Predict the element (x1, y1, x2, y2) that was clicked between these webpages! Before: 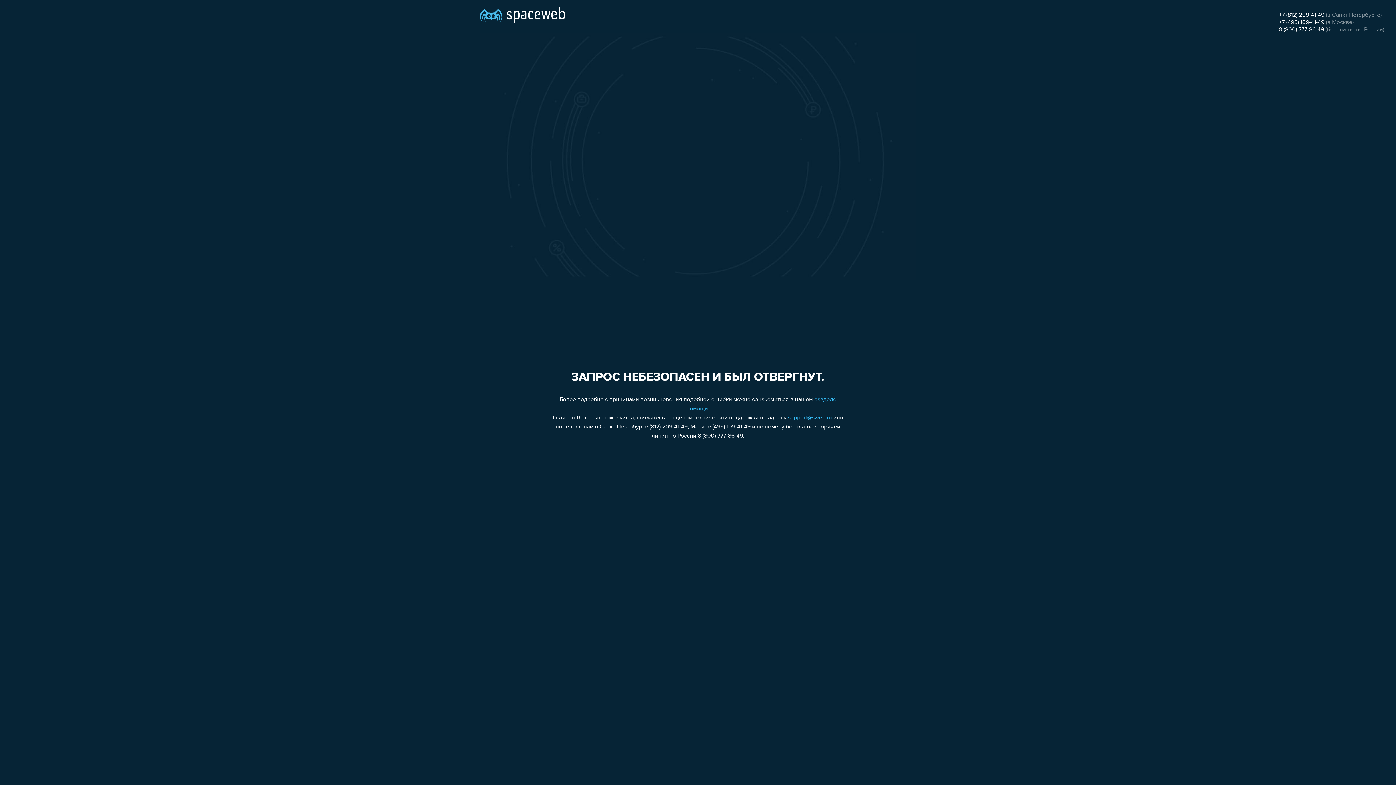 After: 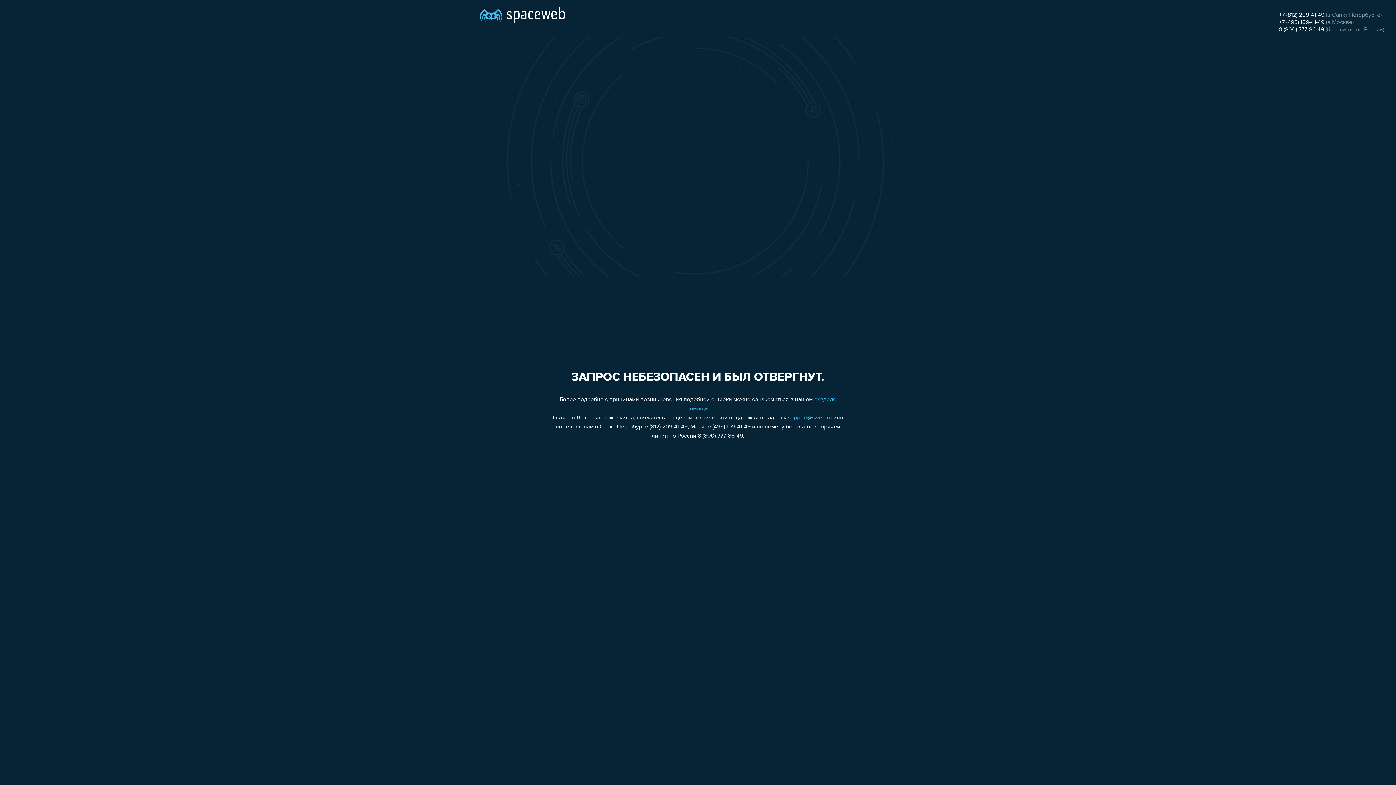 Action: label: support@sweb.ru bbox: (788, 415, 832, 421)